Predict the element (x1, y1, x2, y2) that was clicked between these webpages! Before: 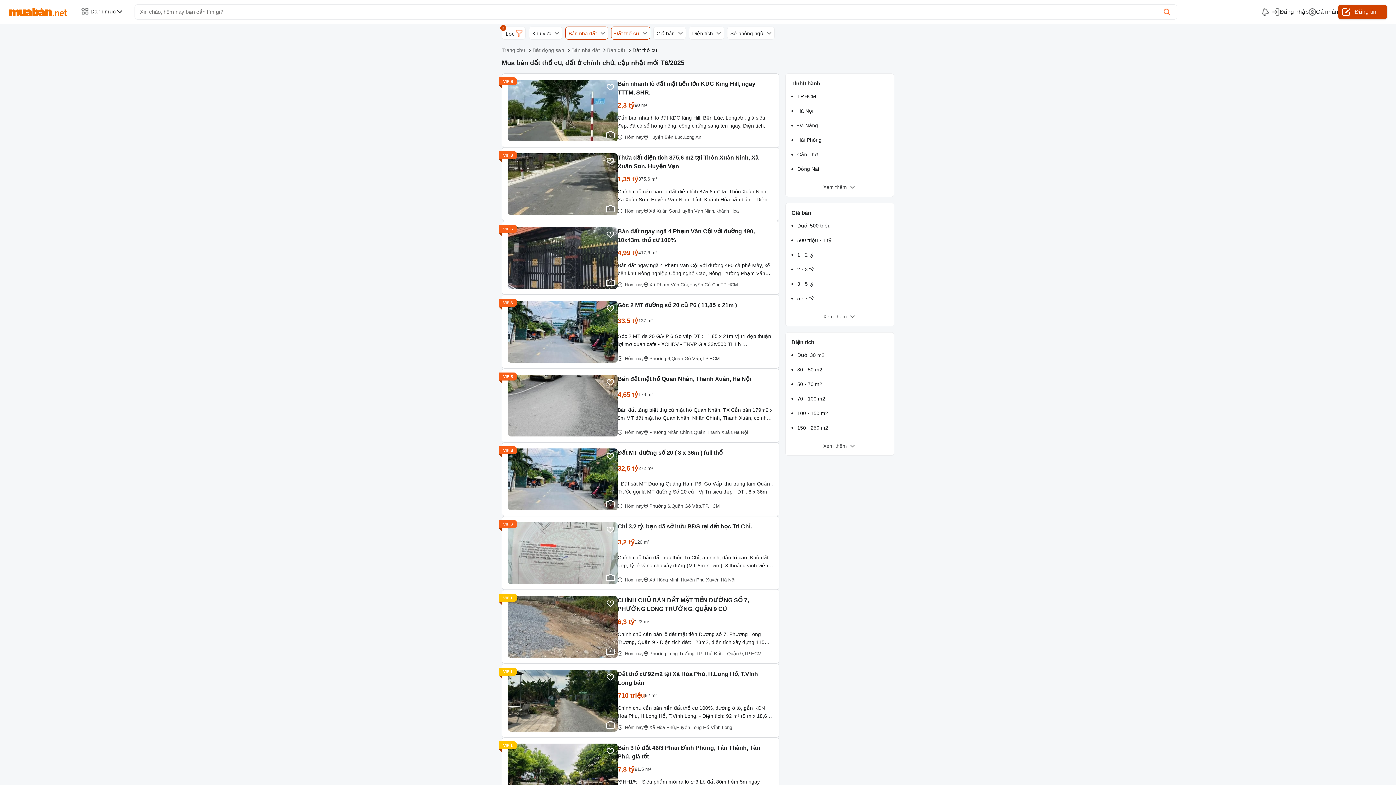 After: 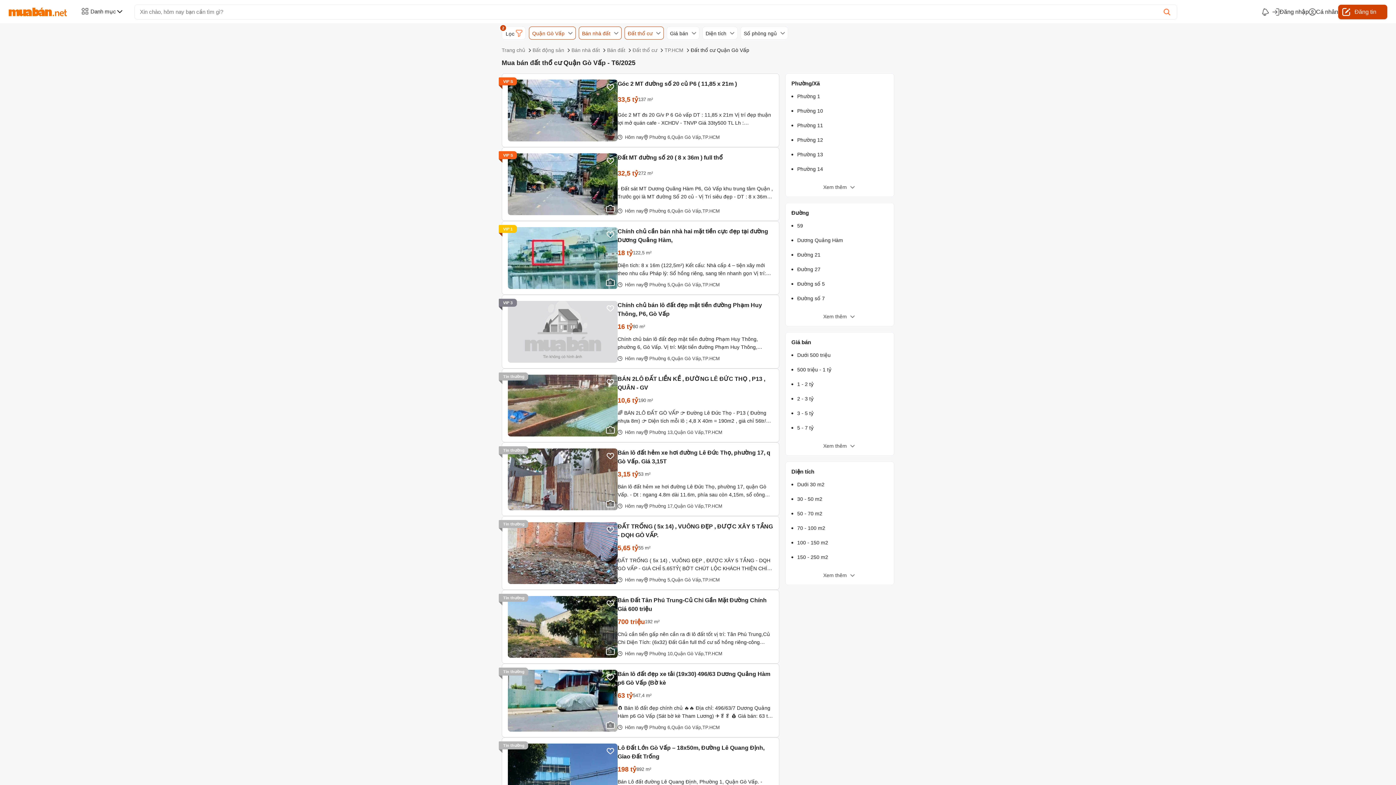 Action: bbox: (671, 502, 702, 510) label: Quận Gò Vấp,